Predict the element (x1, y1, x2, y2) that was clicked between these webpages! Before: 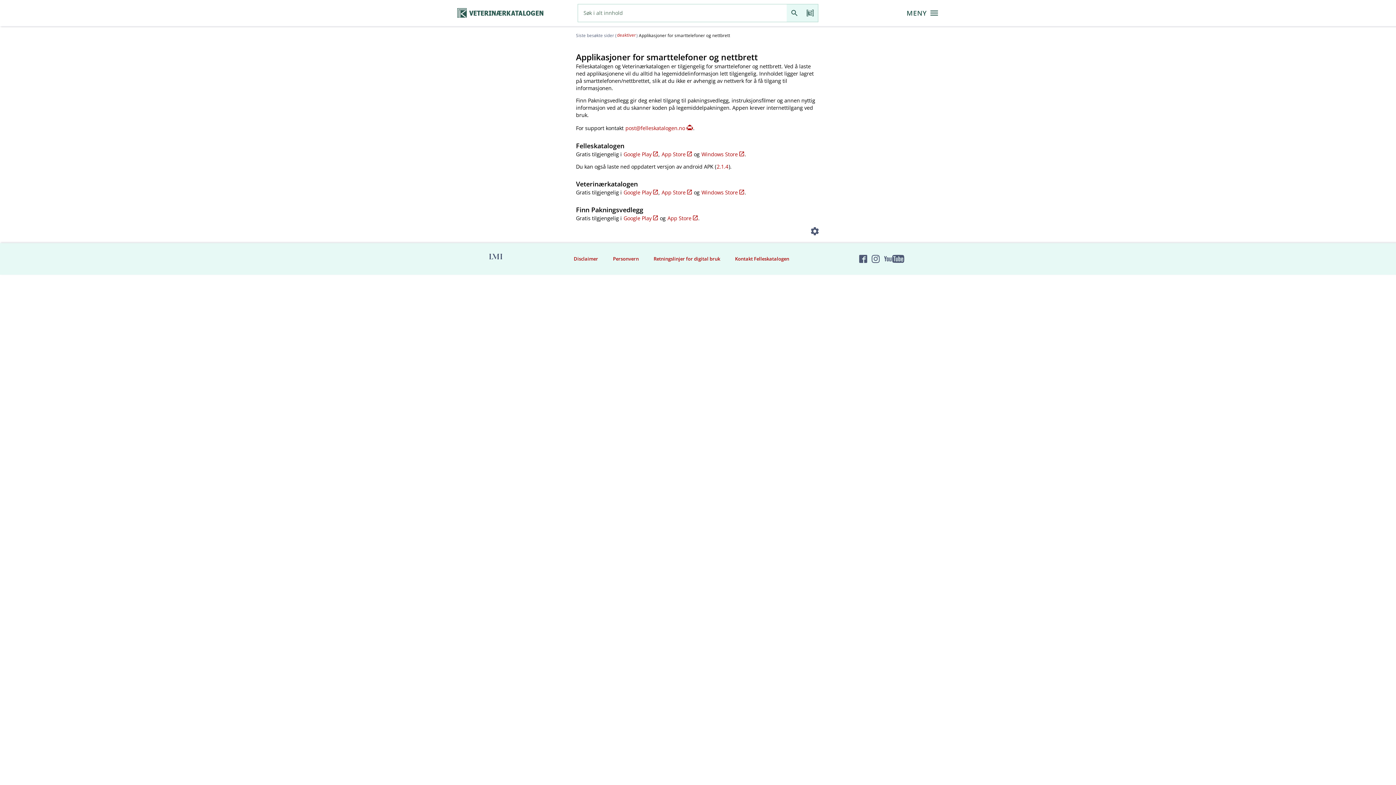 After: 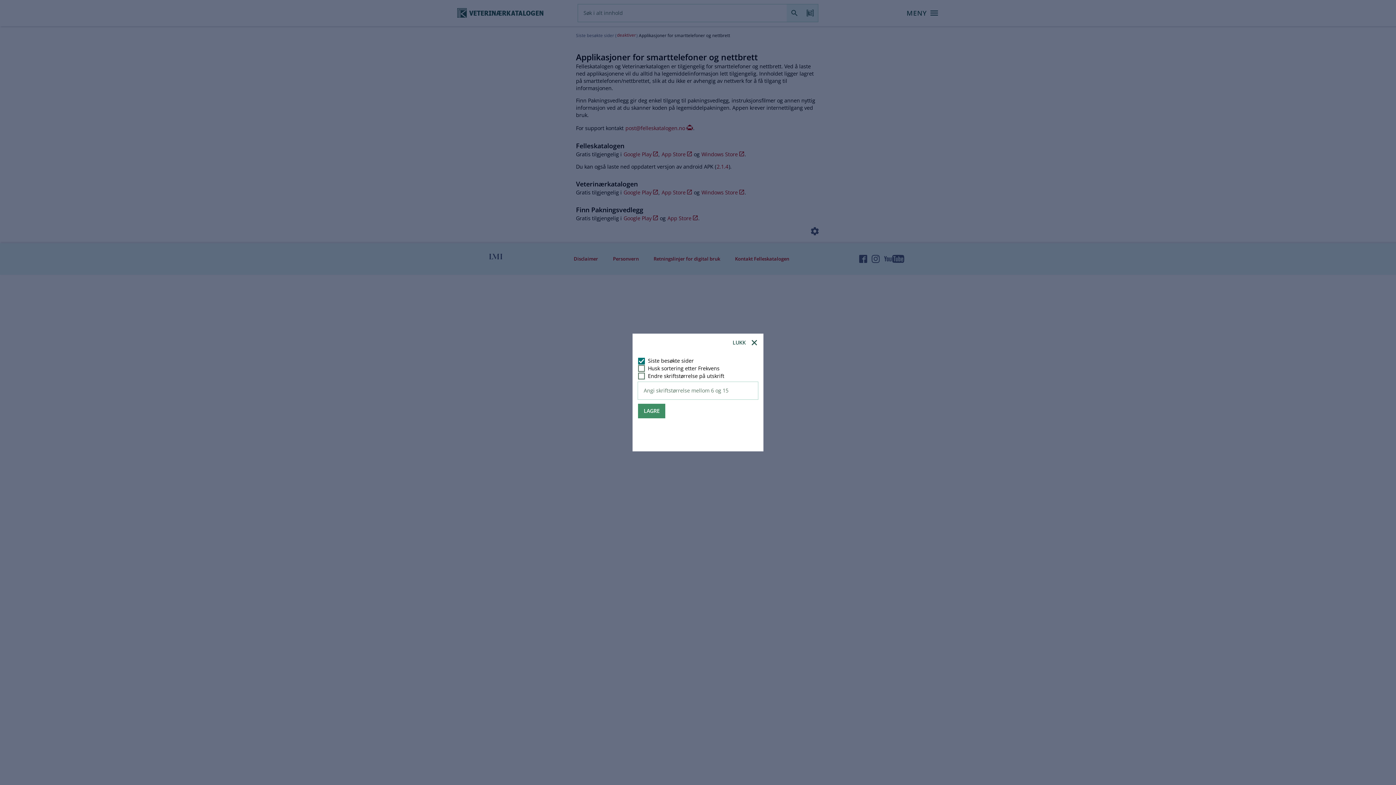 Action: bbox: (809, 227, 820, 238) label: Instillinger